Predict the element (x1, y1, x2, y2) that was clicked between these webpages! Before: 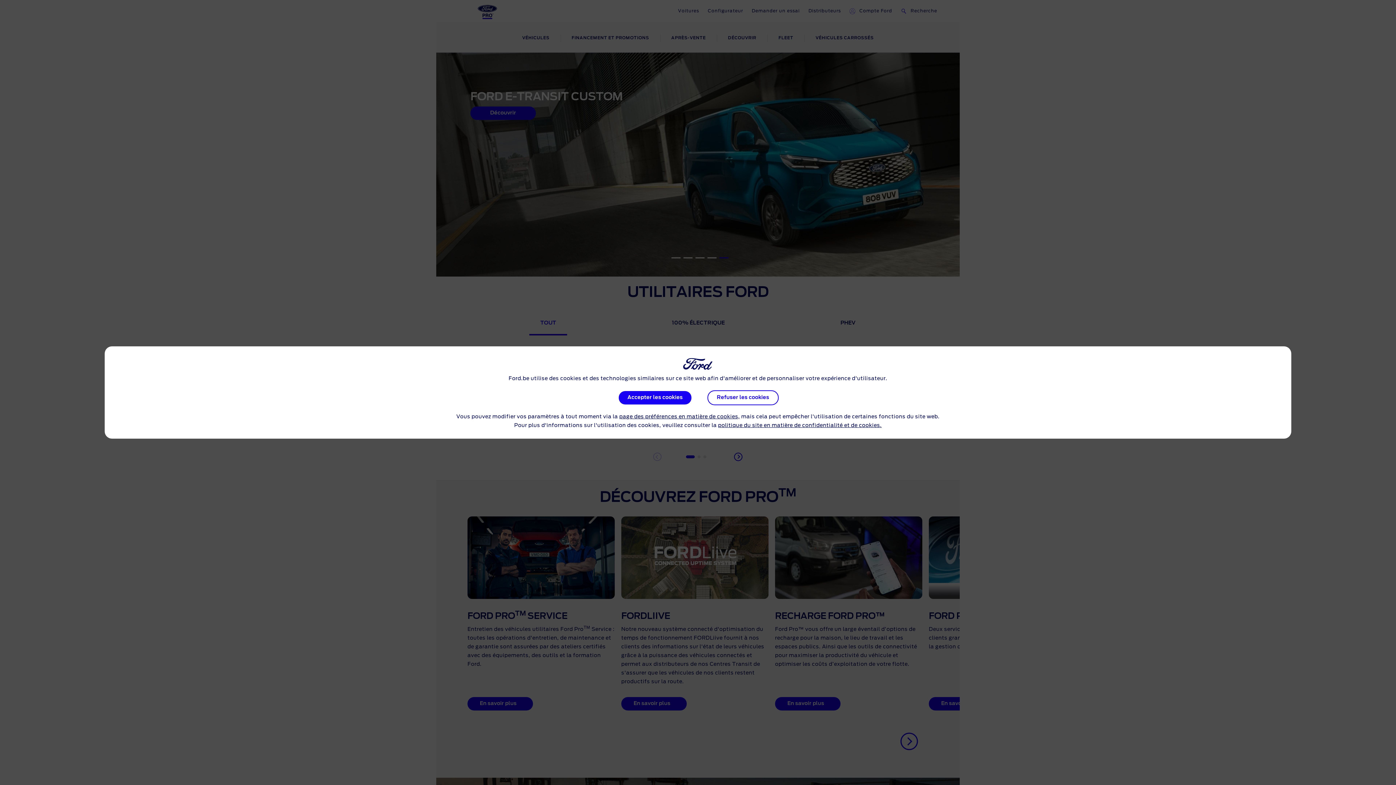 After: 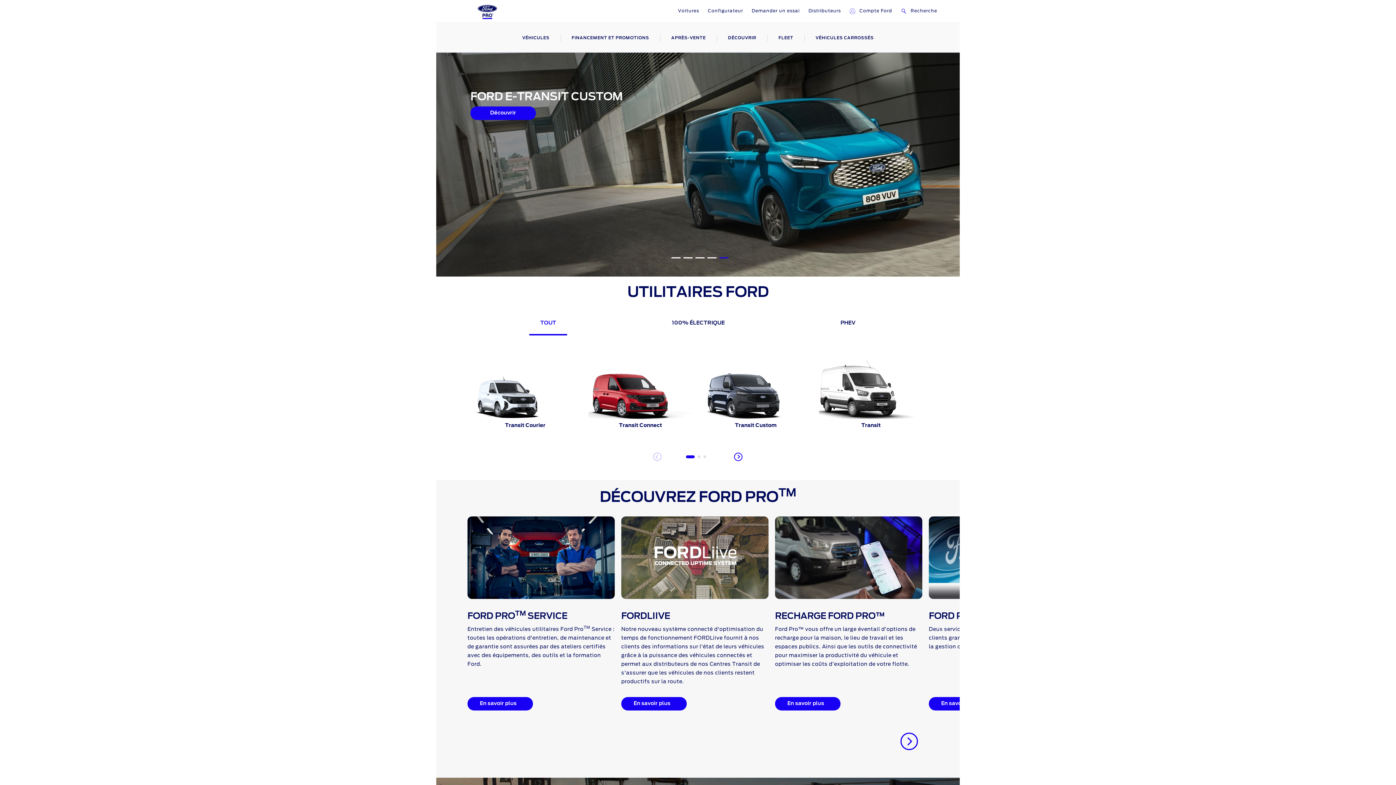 Action: bbox: (707, 390, 778, 405) label: Refuser les cookies